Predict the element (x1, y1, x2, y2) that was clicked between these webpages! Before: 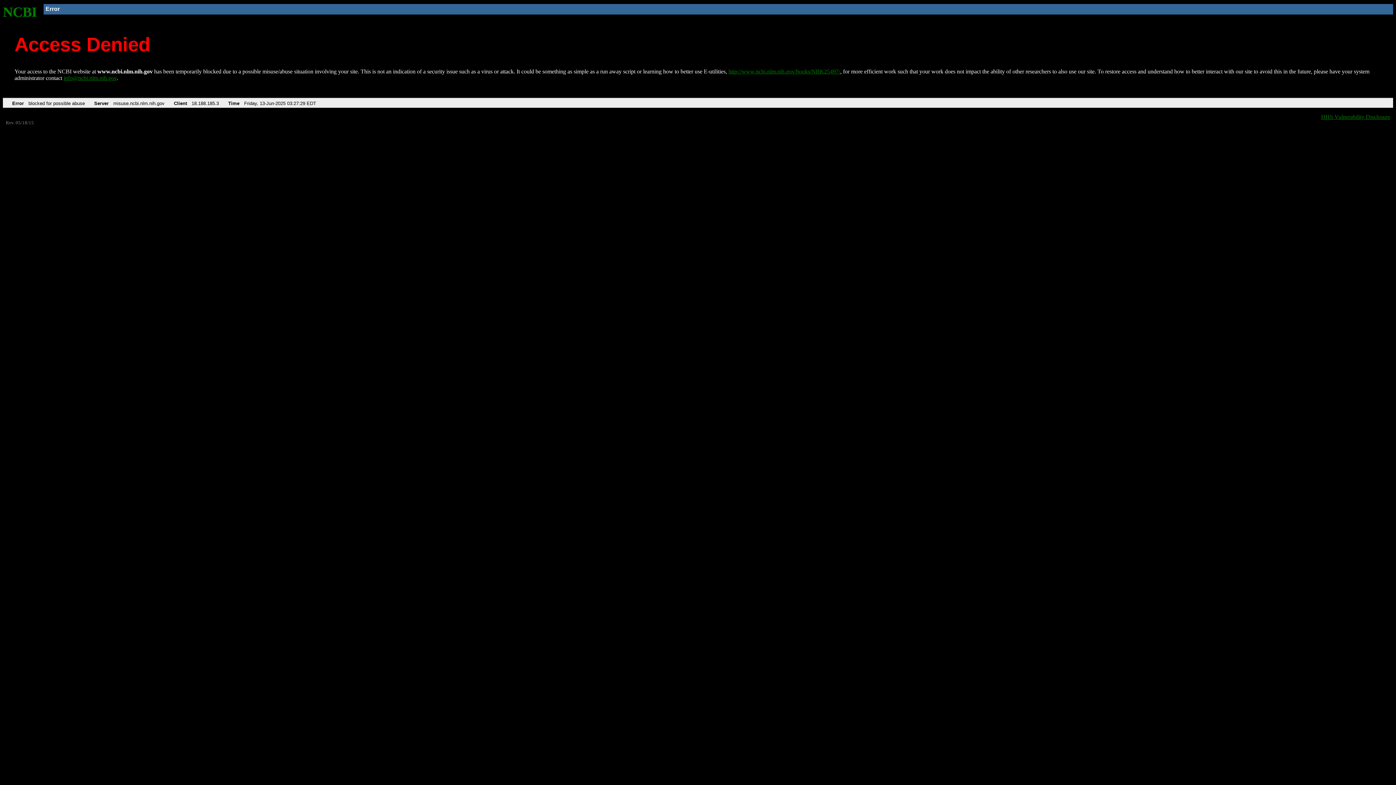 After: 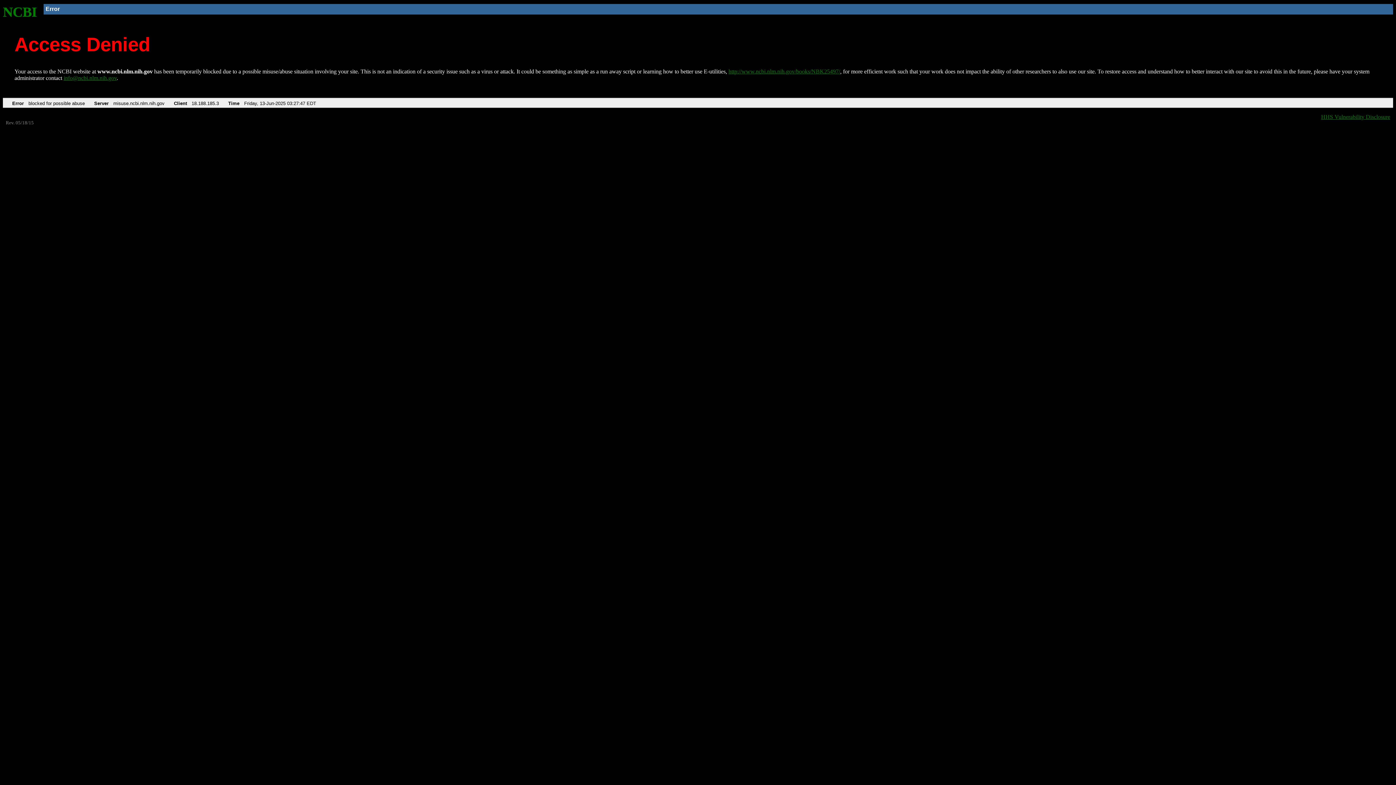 Action: label: http://www.ncbi.nlm.nih.gov/books/NBK25497/ bbox: (728, 68, 840, 74)